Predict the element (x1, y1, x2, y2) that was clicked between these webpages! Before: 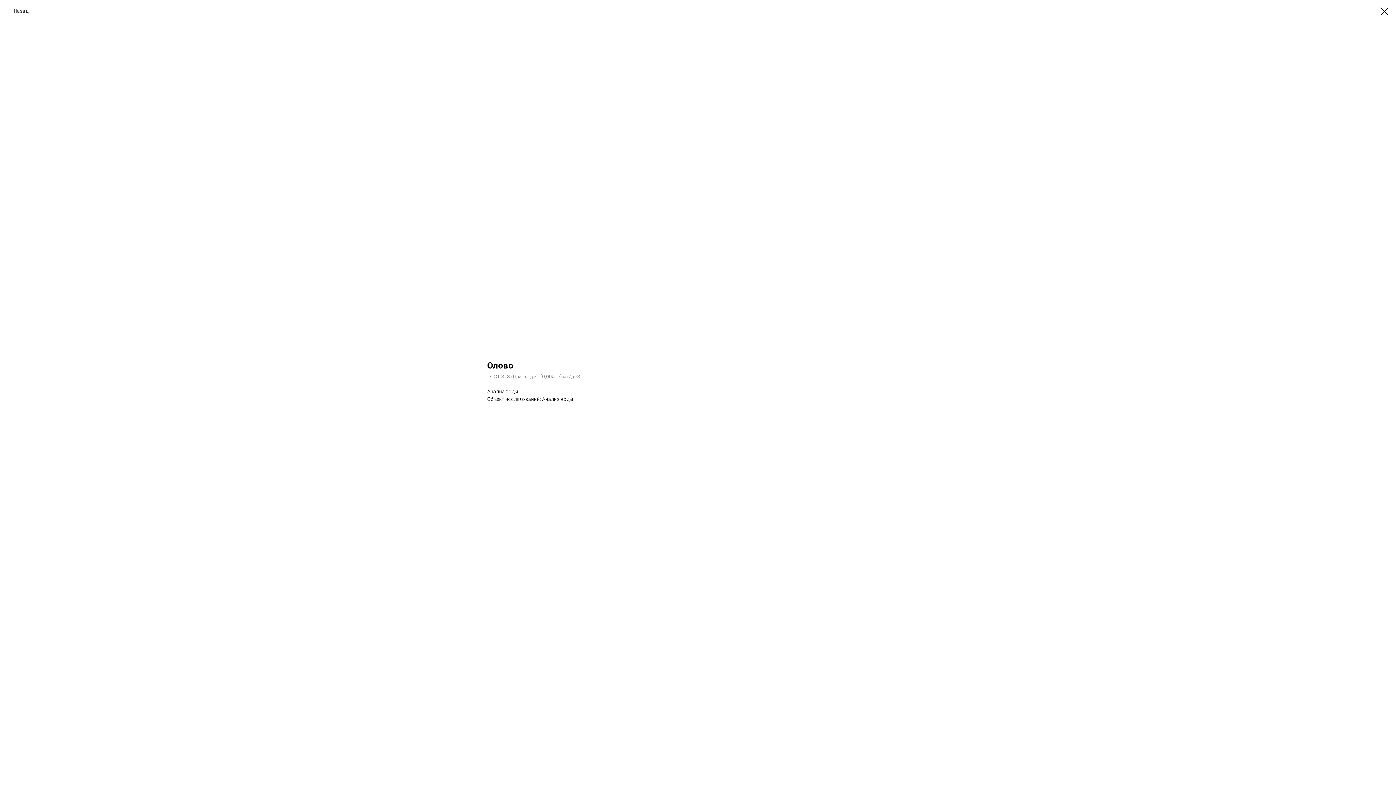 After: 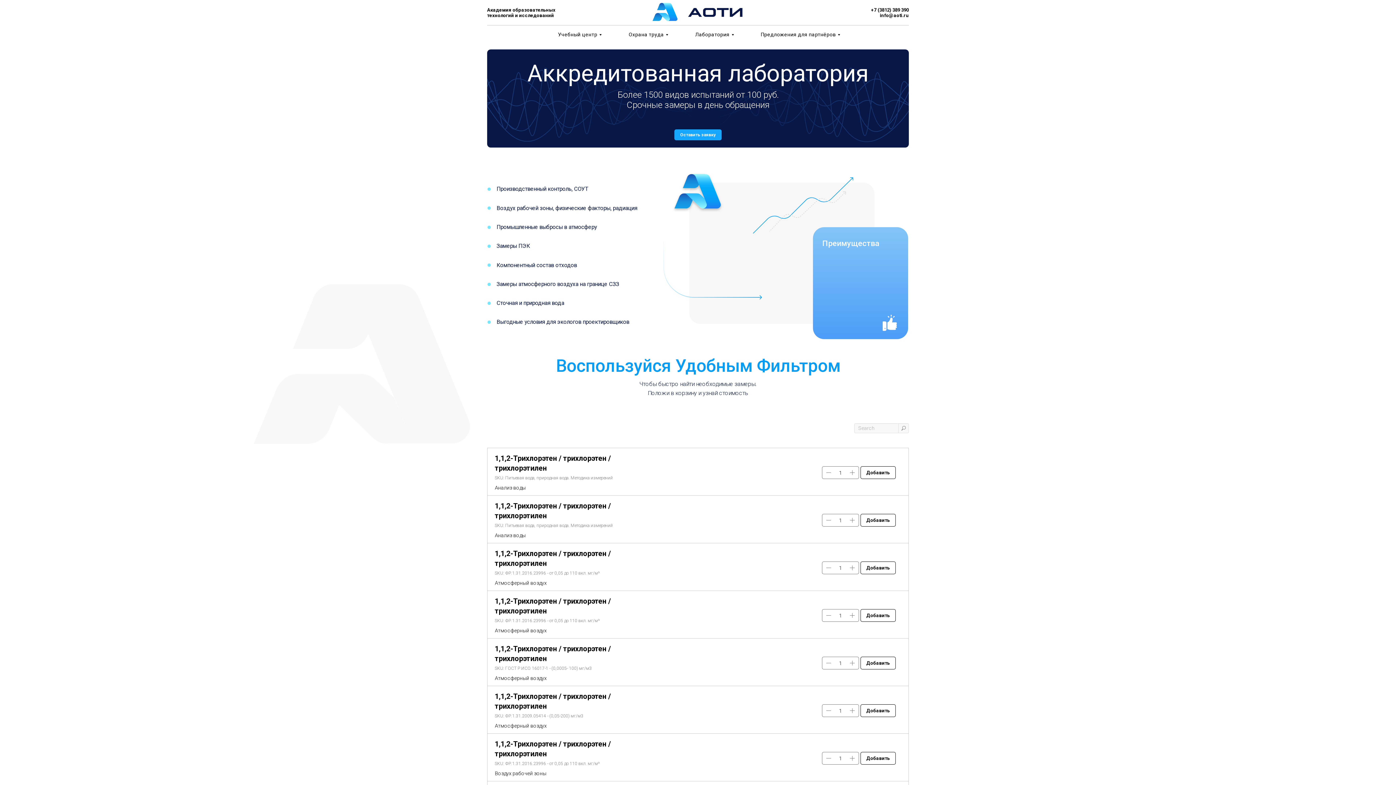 Action: bbox: (7, 7, 28, 14) label: Назад